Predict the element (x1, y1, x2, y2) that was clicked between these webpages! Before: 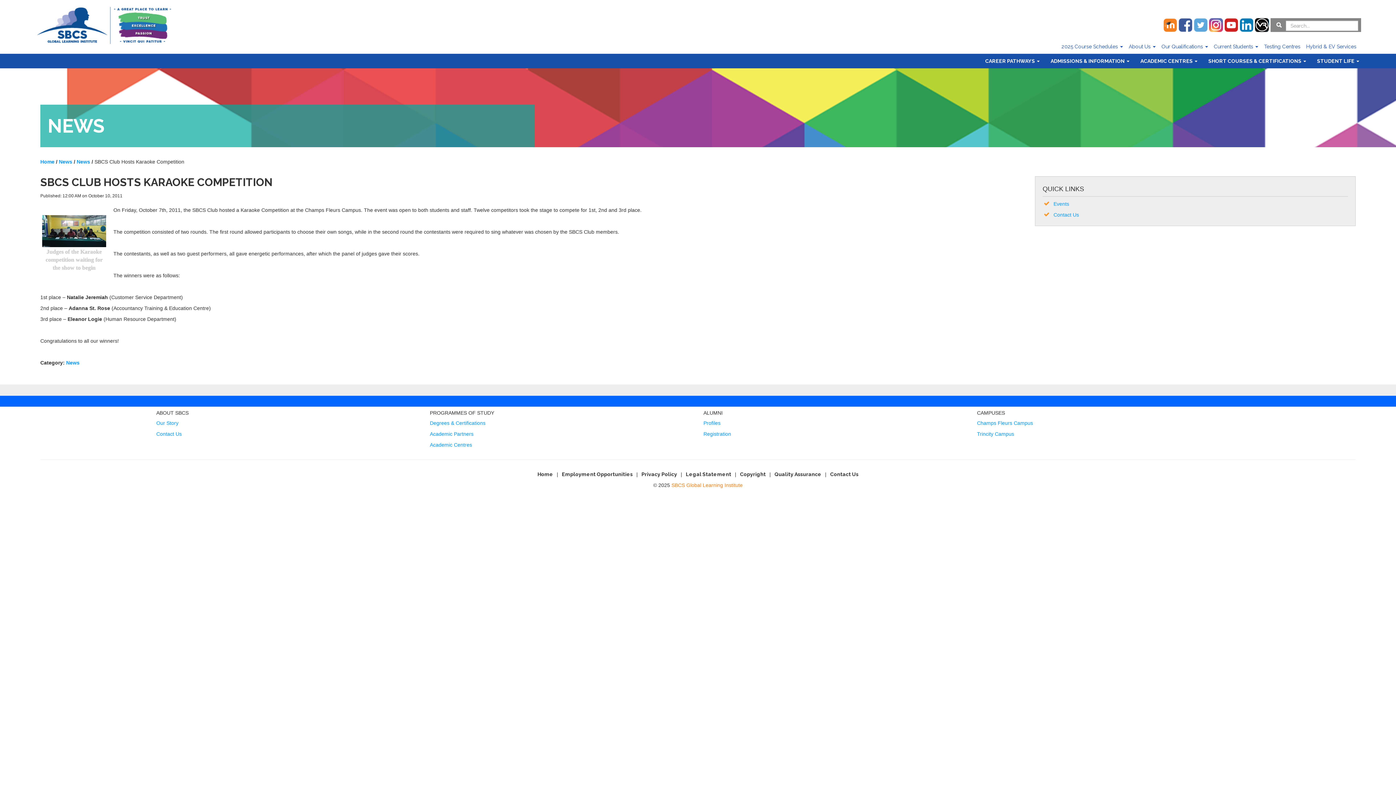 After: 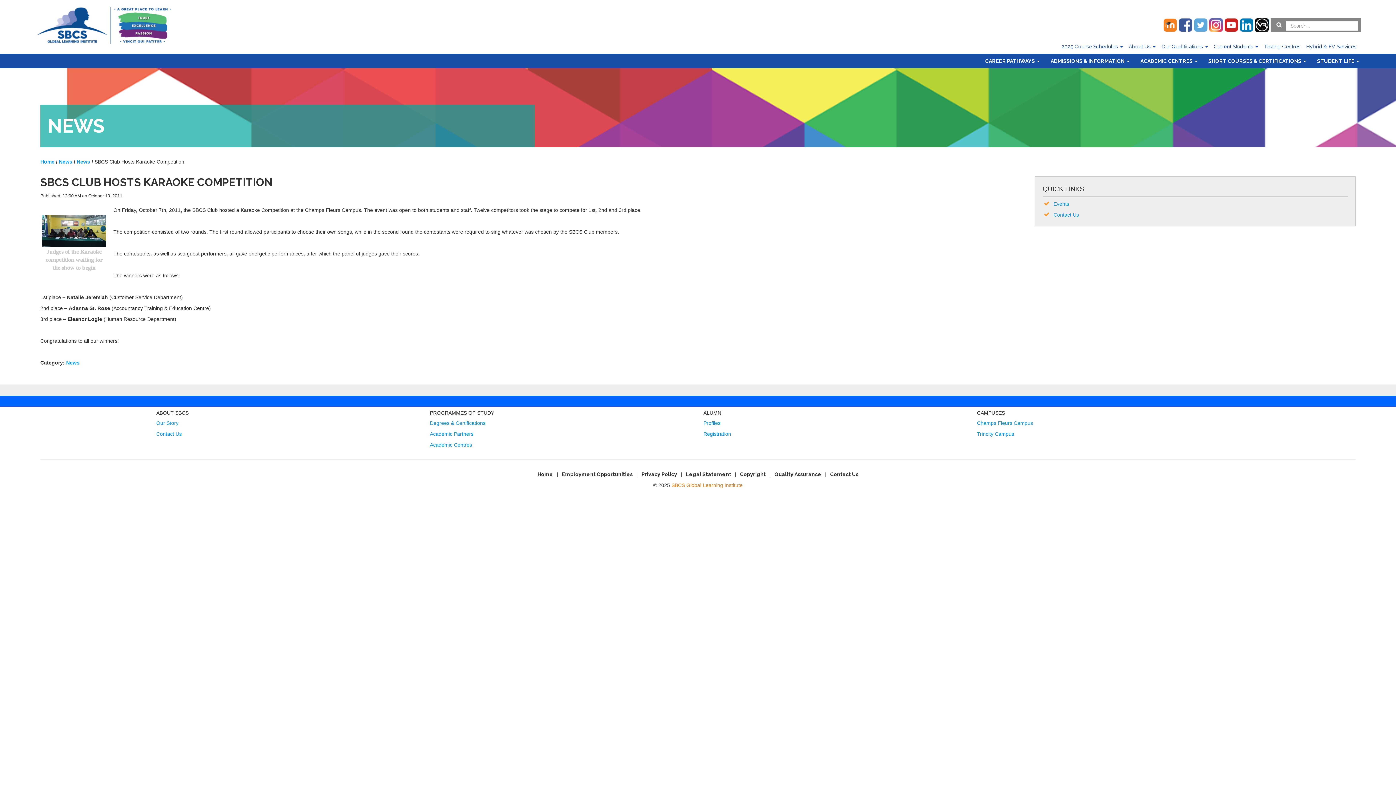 Action: bbox: (1224, 18, 1238, 32)